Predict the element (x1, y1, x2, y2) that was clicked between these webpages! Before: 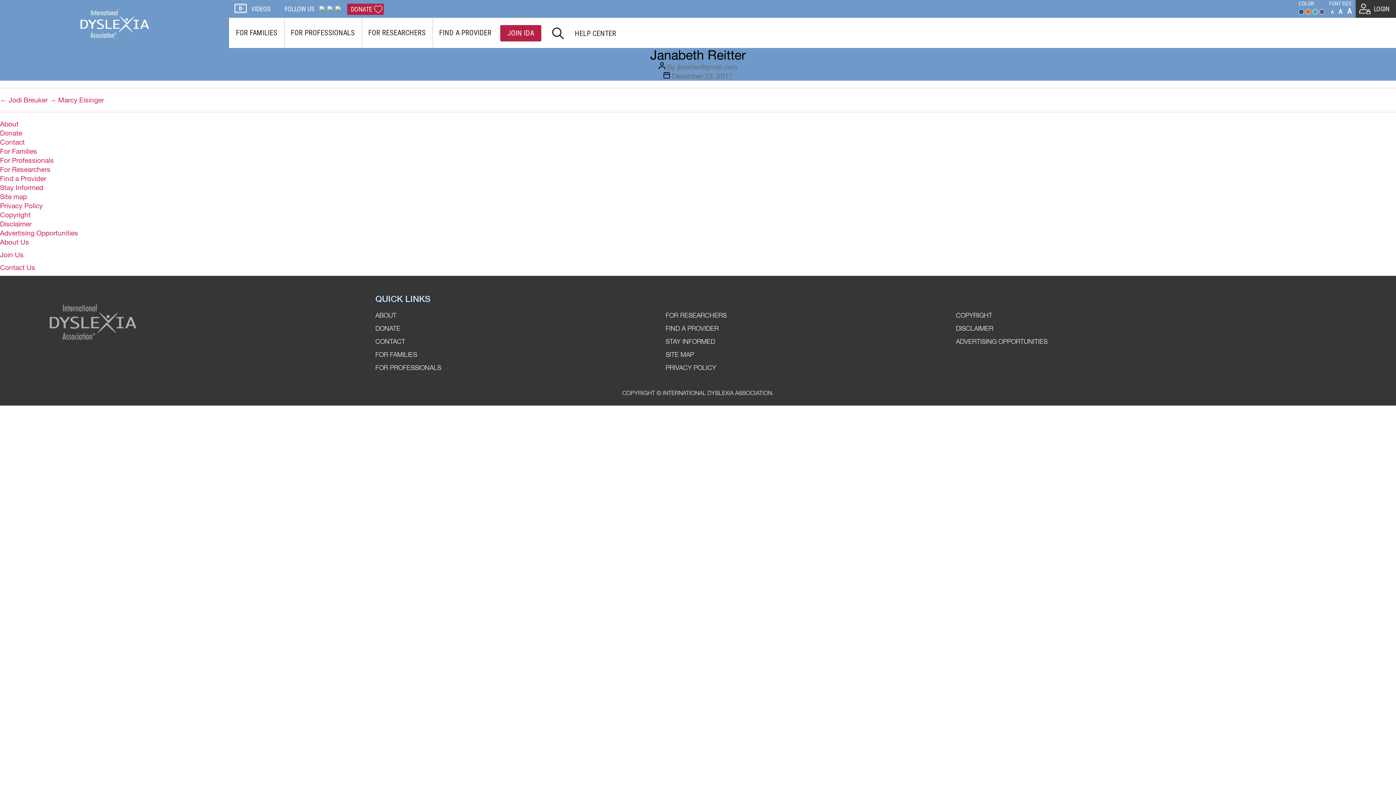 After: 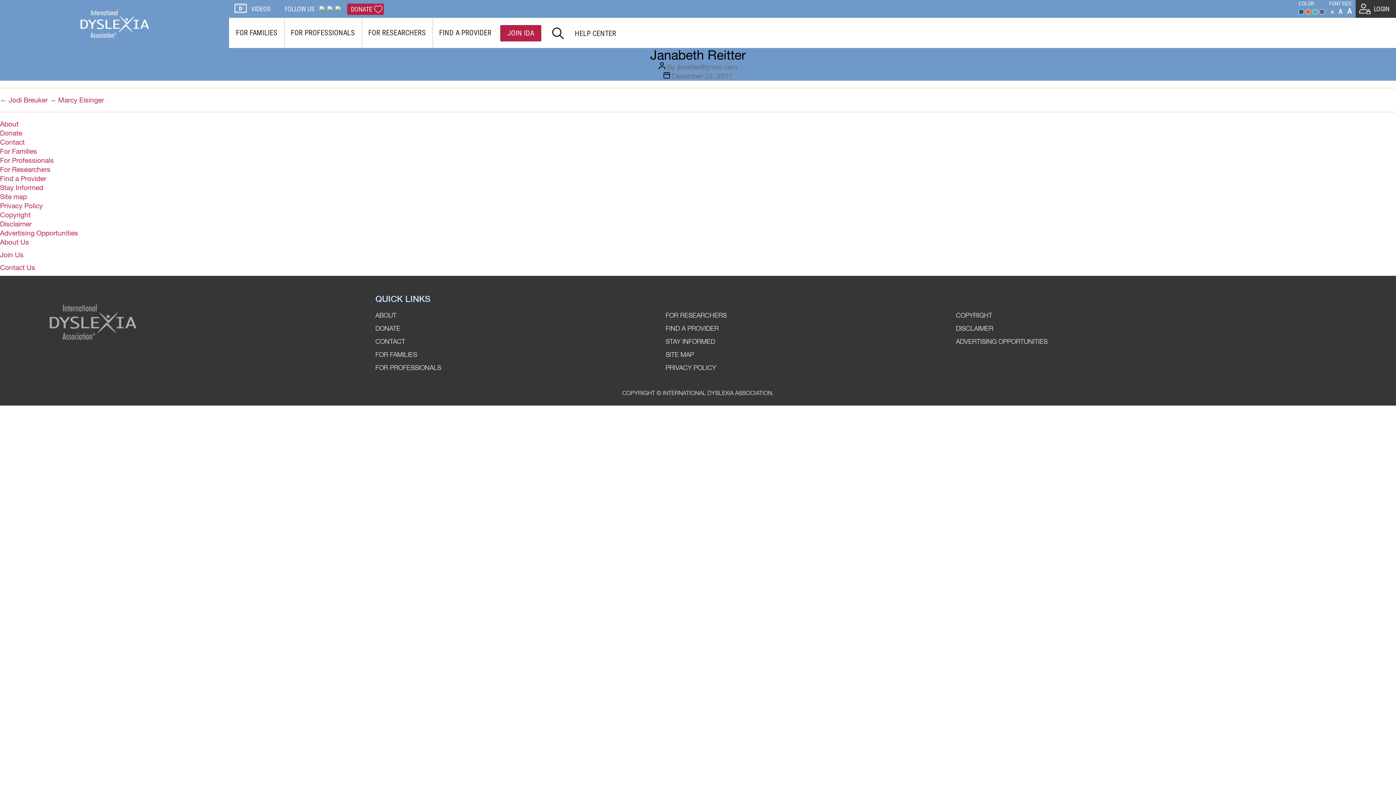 Action: label: December 23, 2017 bbox: (672, 72, 732, 80)